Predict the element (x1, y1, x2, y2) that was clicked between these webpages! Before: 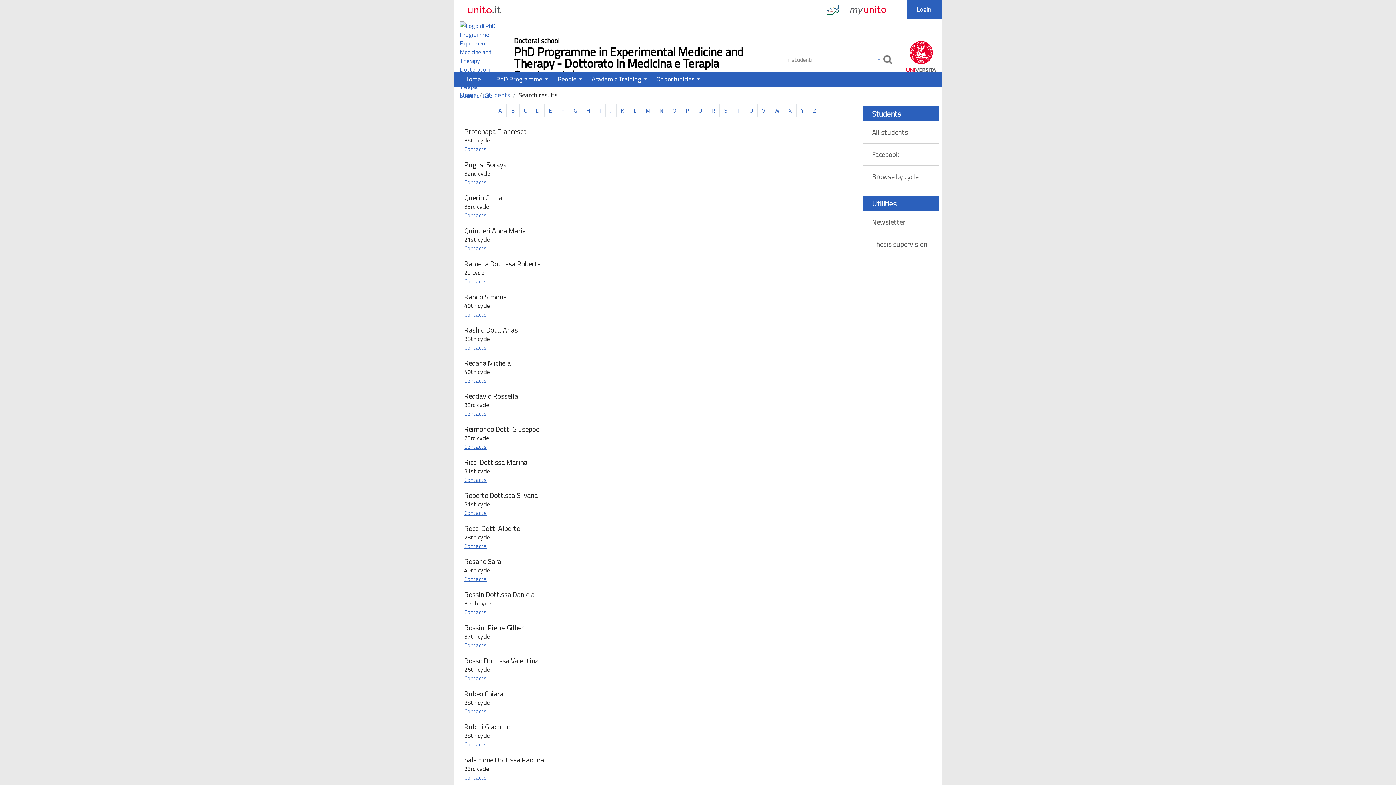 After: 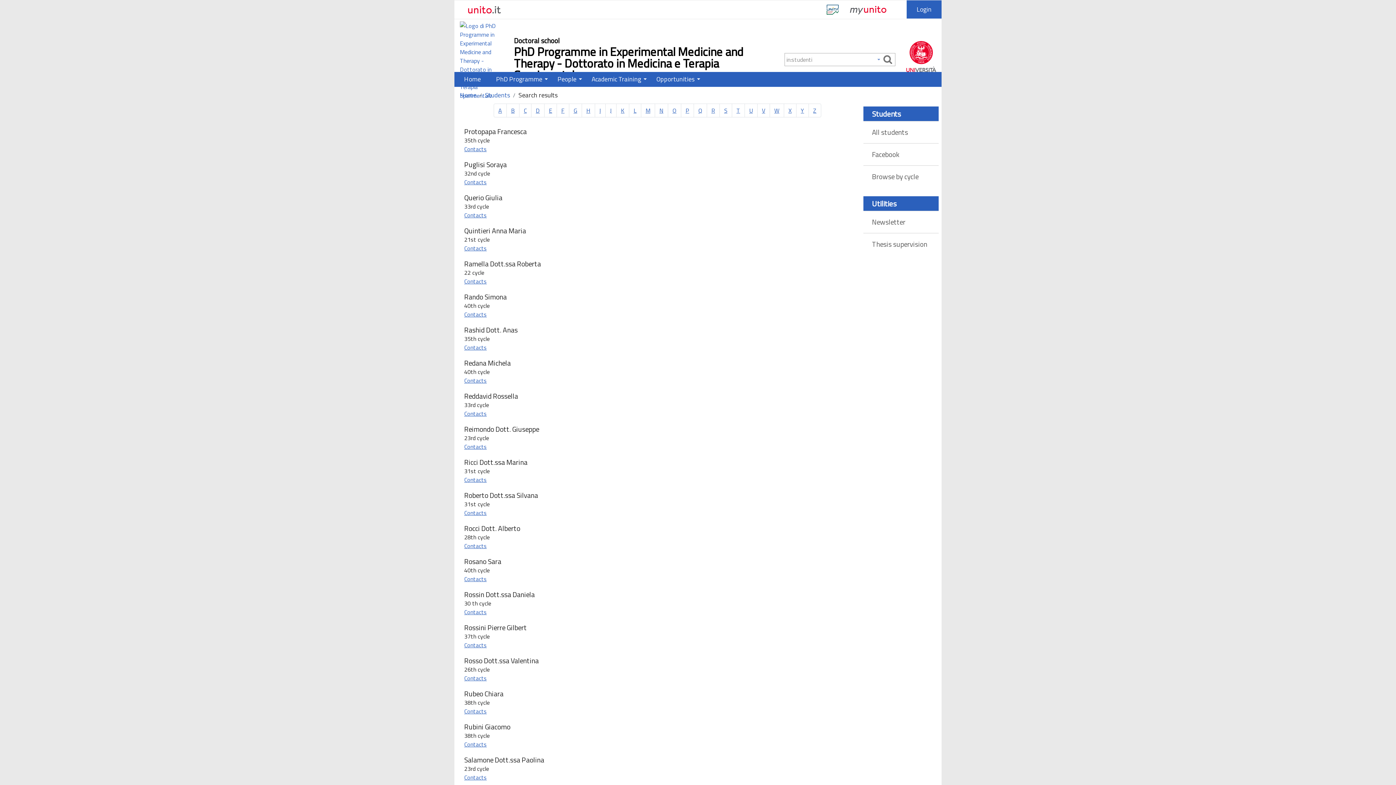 Action: bbox: (569, 103, 582, 117) label: G